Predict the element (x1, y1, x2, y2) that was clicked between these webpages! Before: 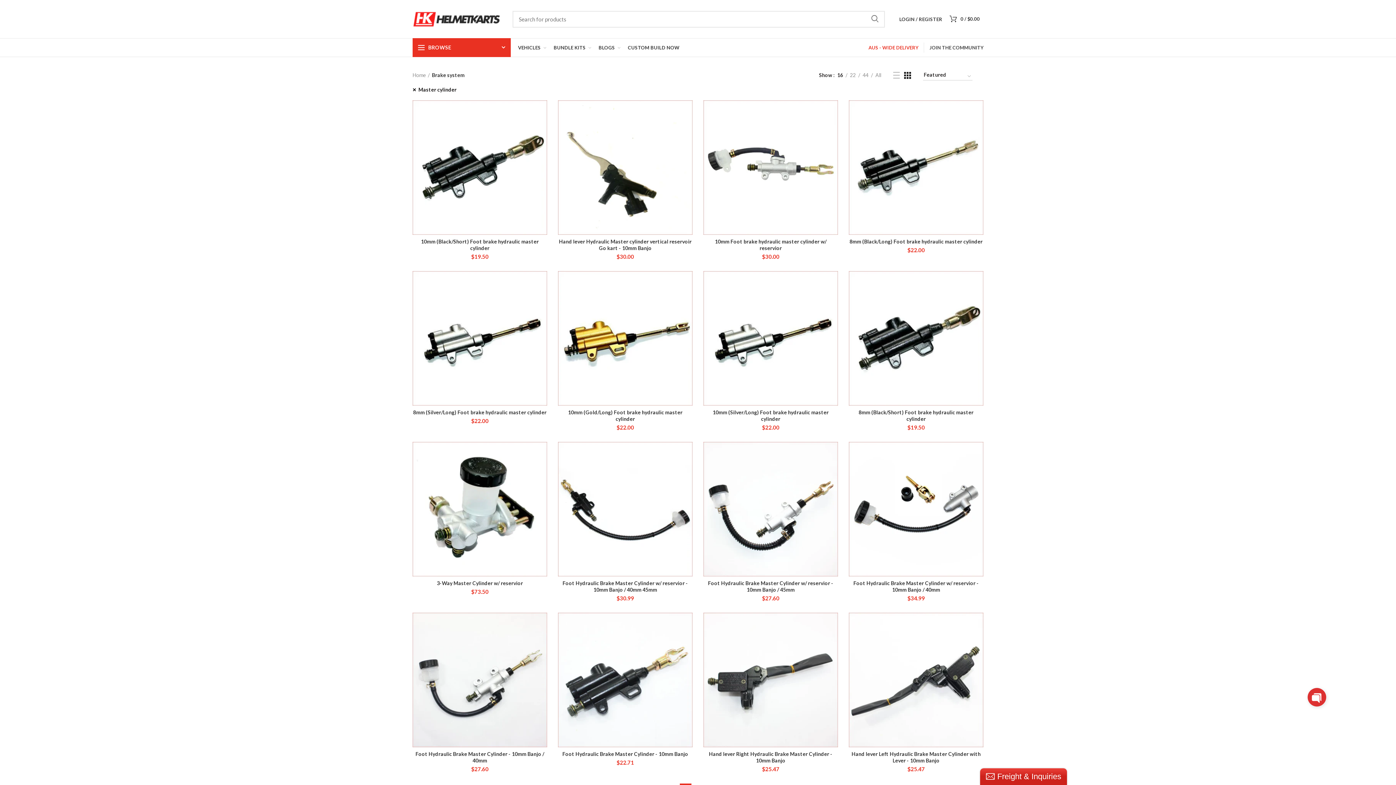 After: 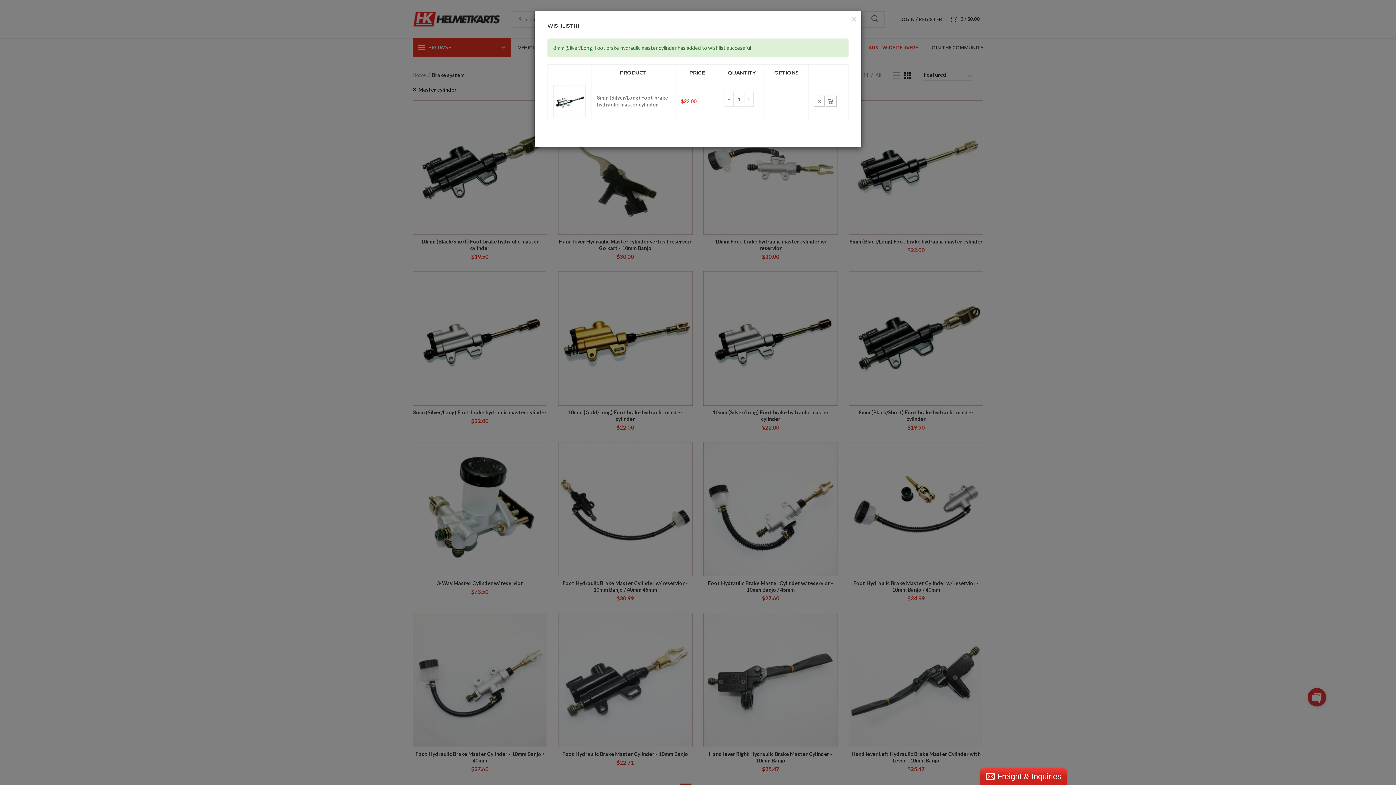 Action: label: Add to wishlist bbox: (532, 274, 550, 291)